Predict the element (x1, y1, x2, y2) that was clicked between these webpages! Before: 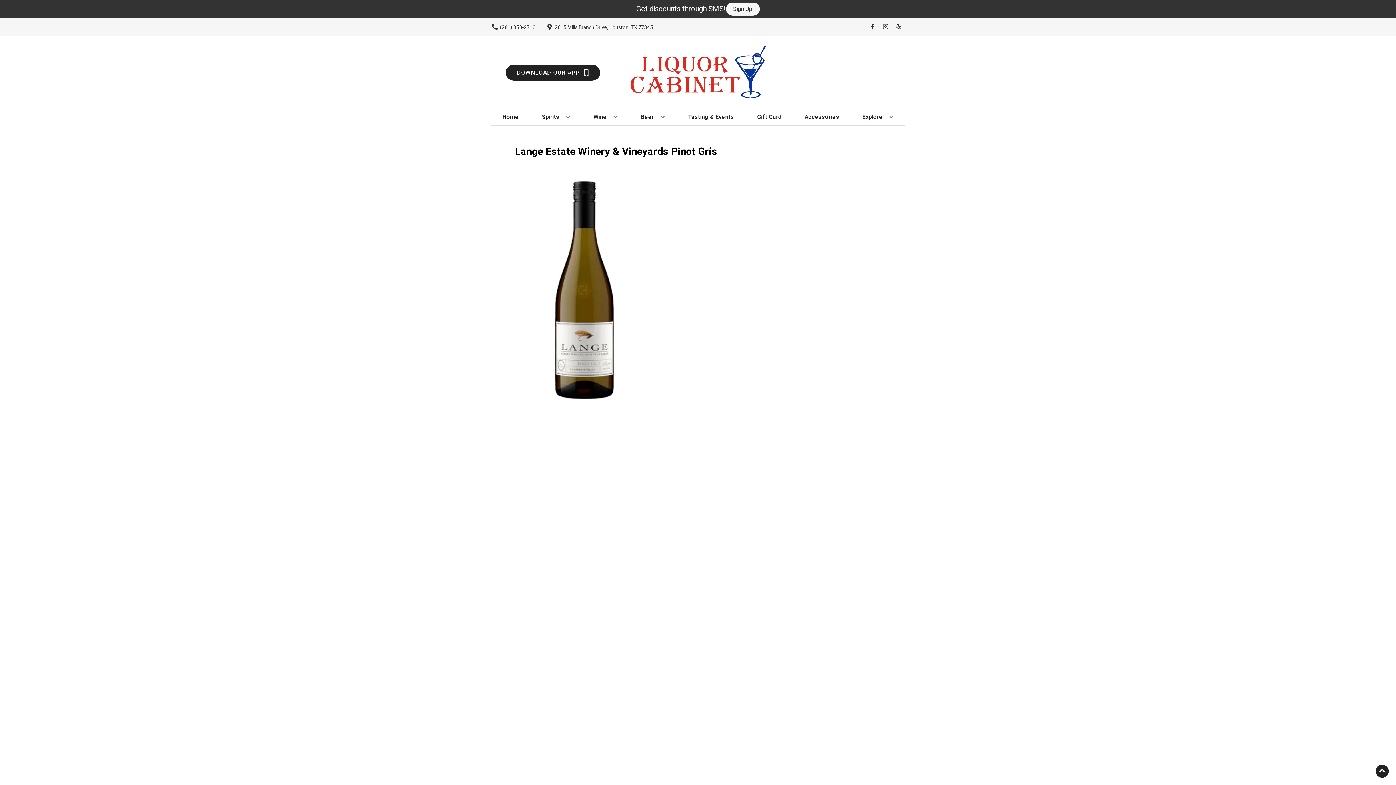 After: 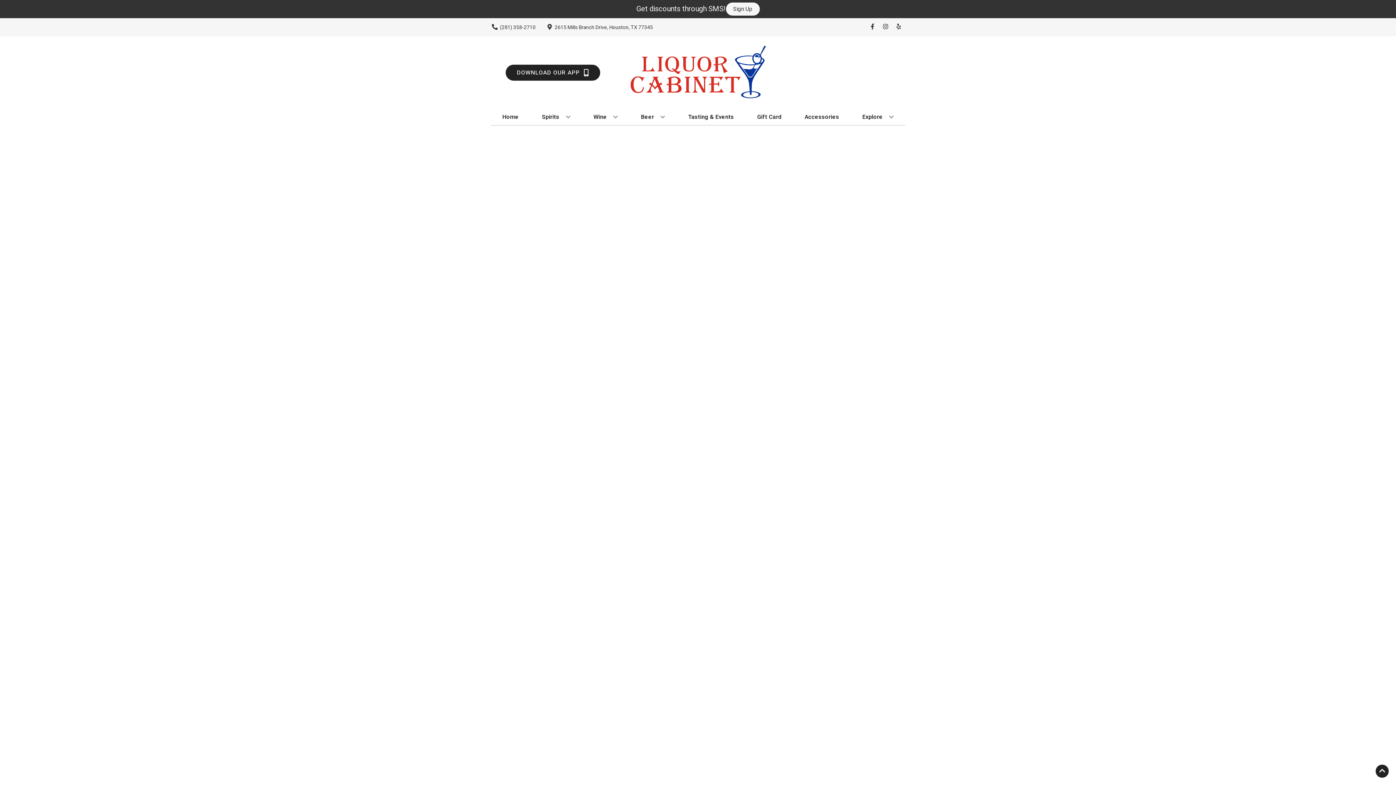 Action: label: Accessories bbox: (801, 109, 842, 125)